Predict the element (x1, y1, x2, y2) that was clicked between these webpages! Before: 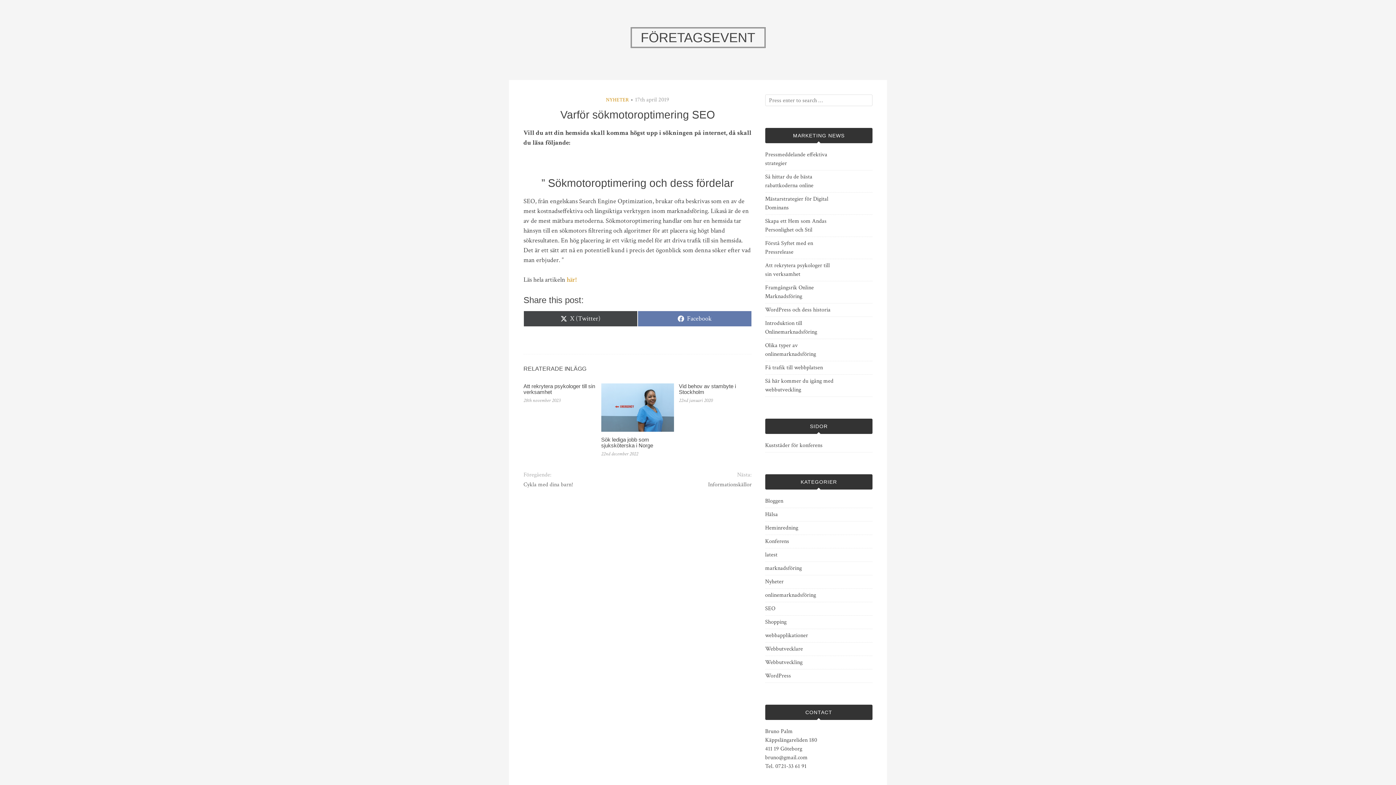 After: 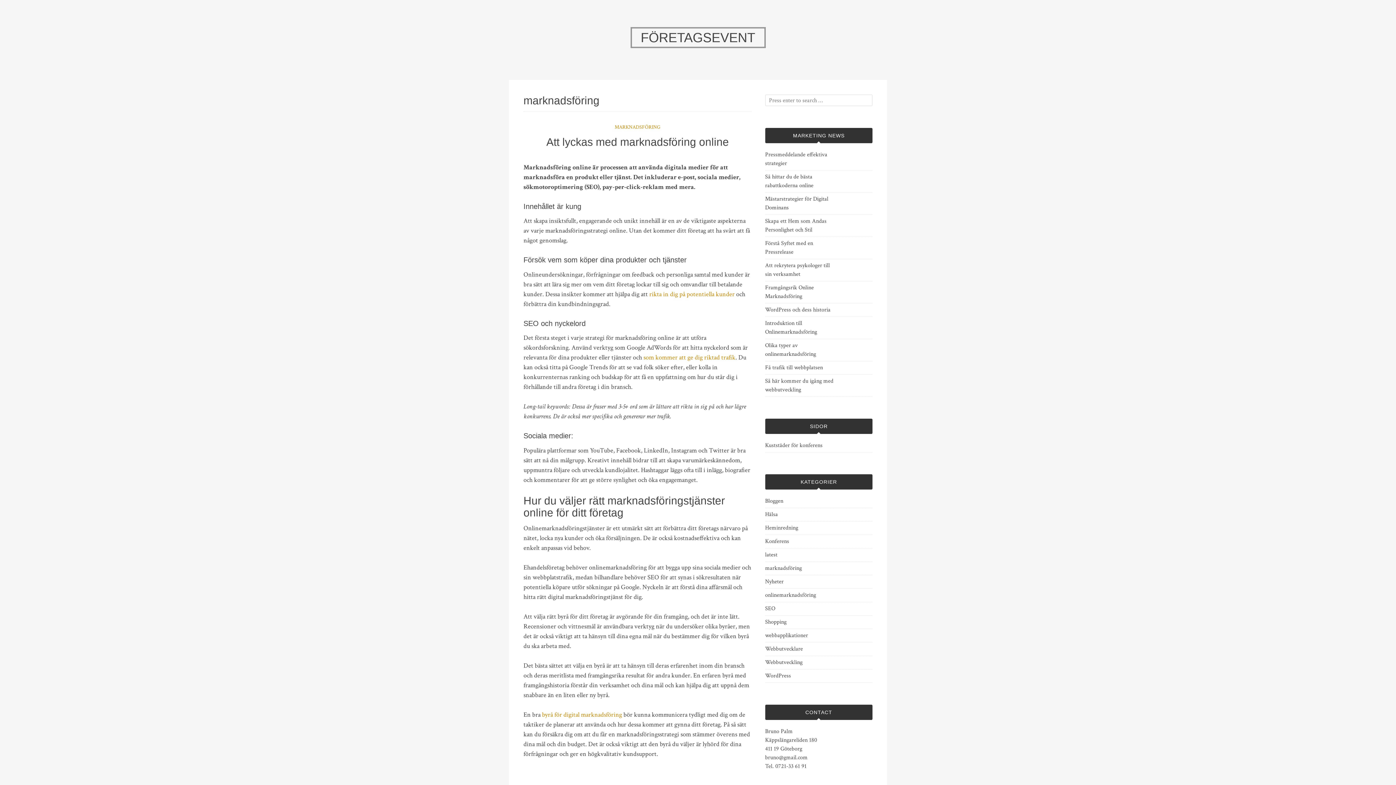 Action: label: marknadsföring bbox: (765, 564, 802, 573)